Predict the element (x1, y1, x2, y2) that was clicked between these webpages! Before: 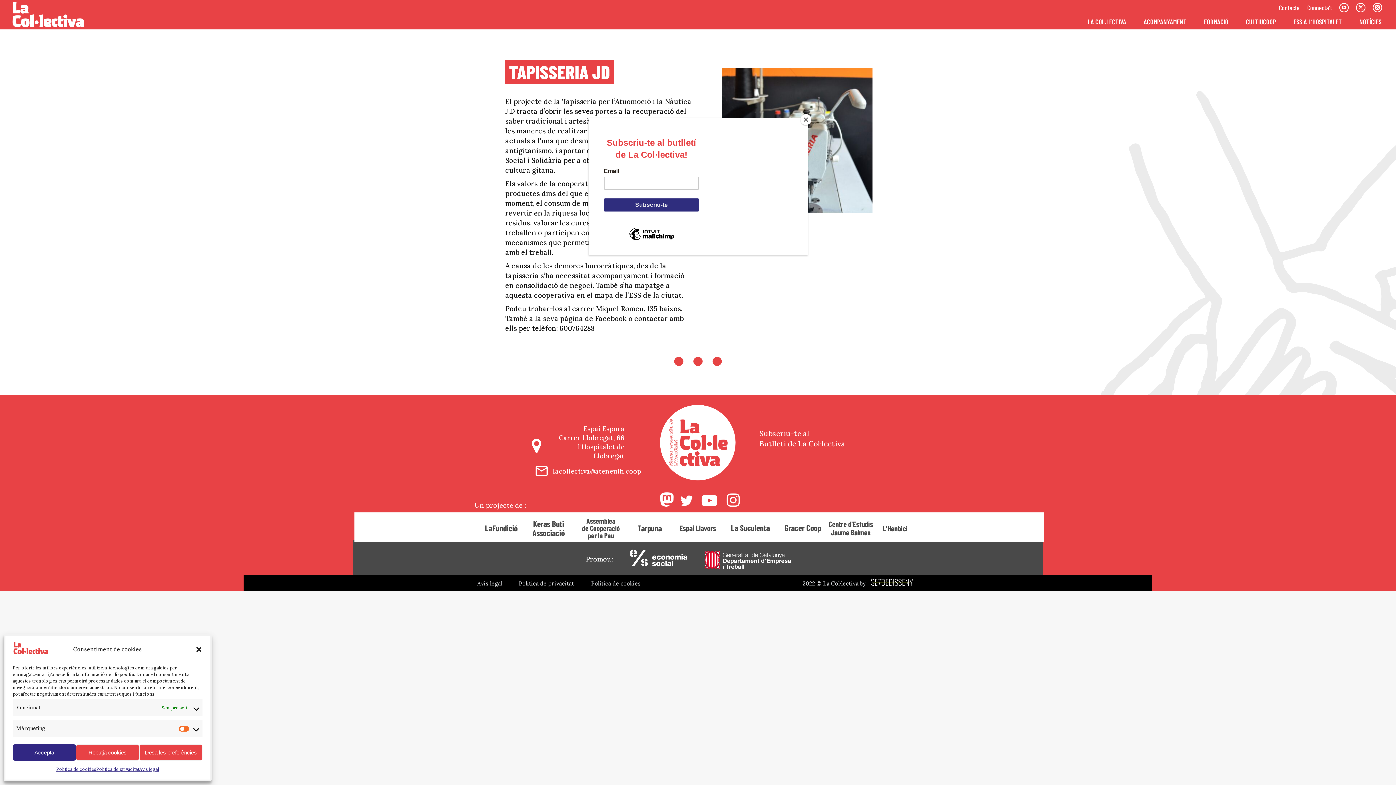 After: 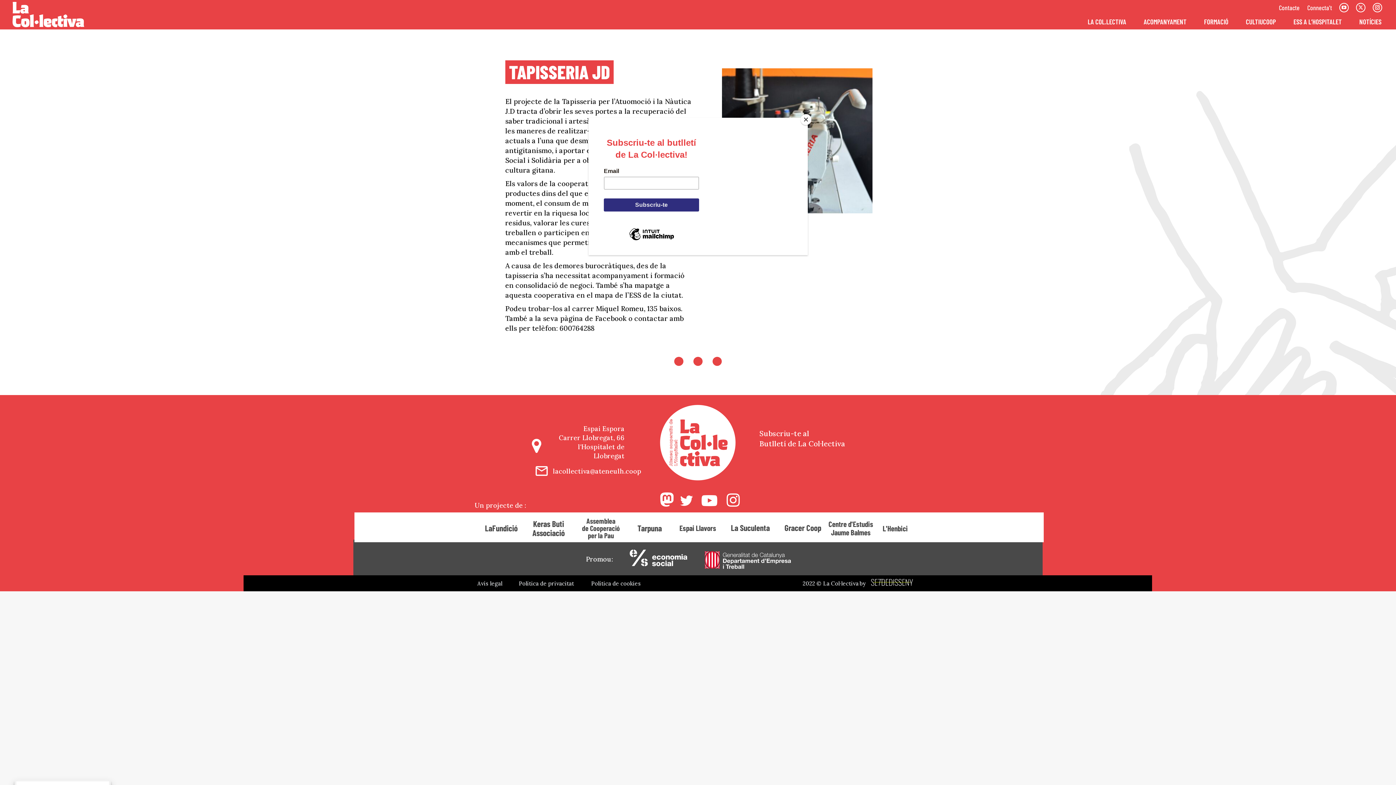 Action: bbox: (12, 744, 76, 761) label: Accepta